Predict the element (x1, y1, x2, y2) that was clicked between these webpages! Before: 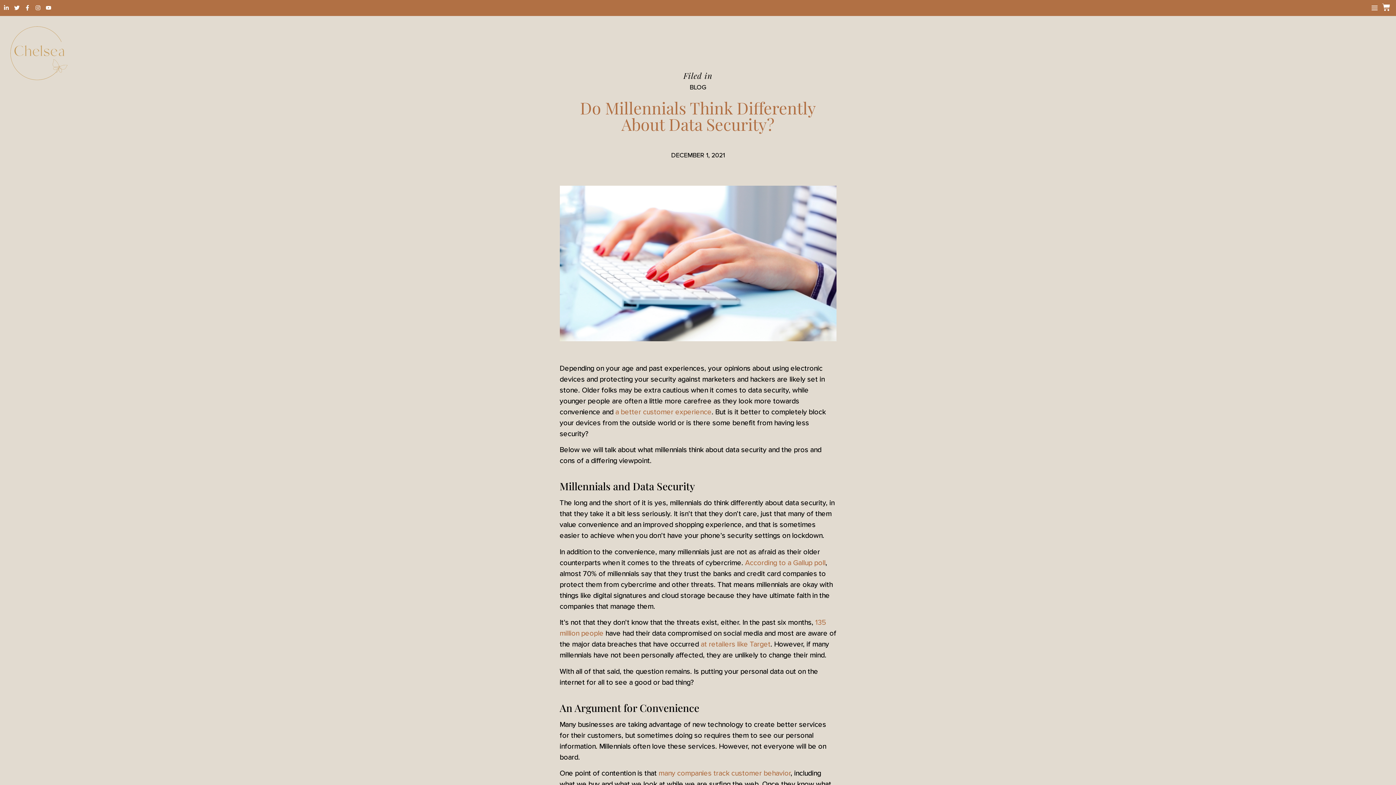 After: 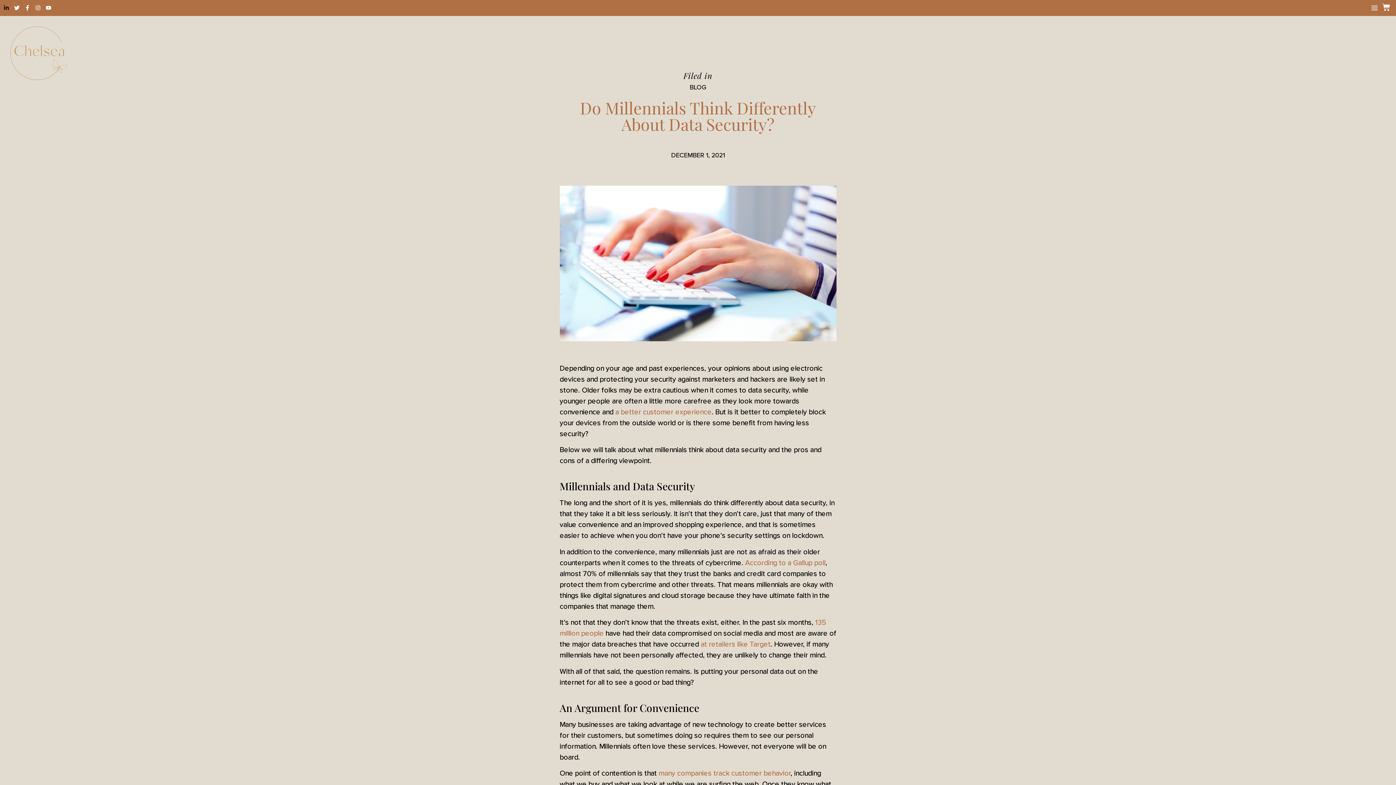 Action: bbox: (3, 5, 9, 10) label: Linkedin-in